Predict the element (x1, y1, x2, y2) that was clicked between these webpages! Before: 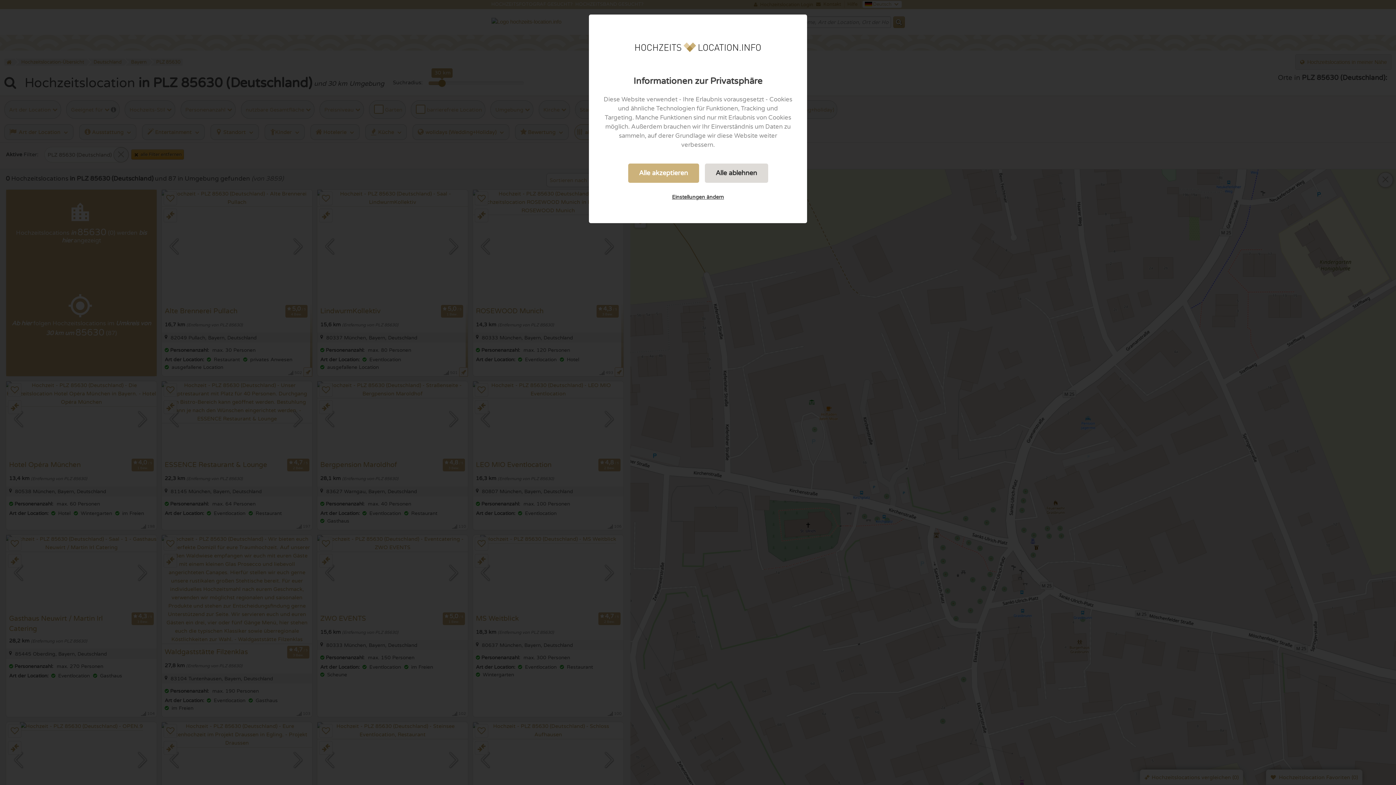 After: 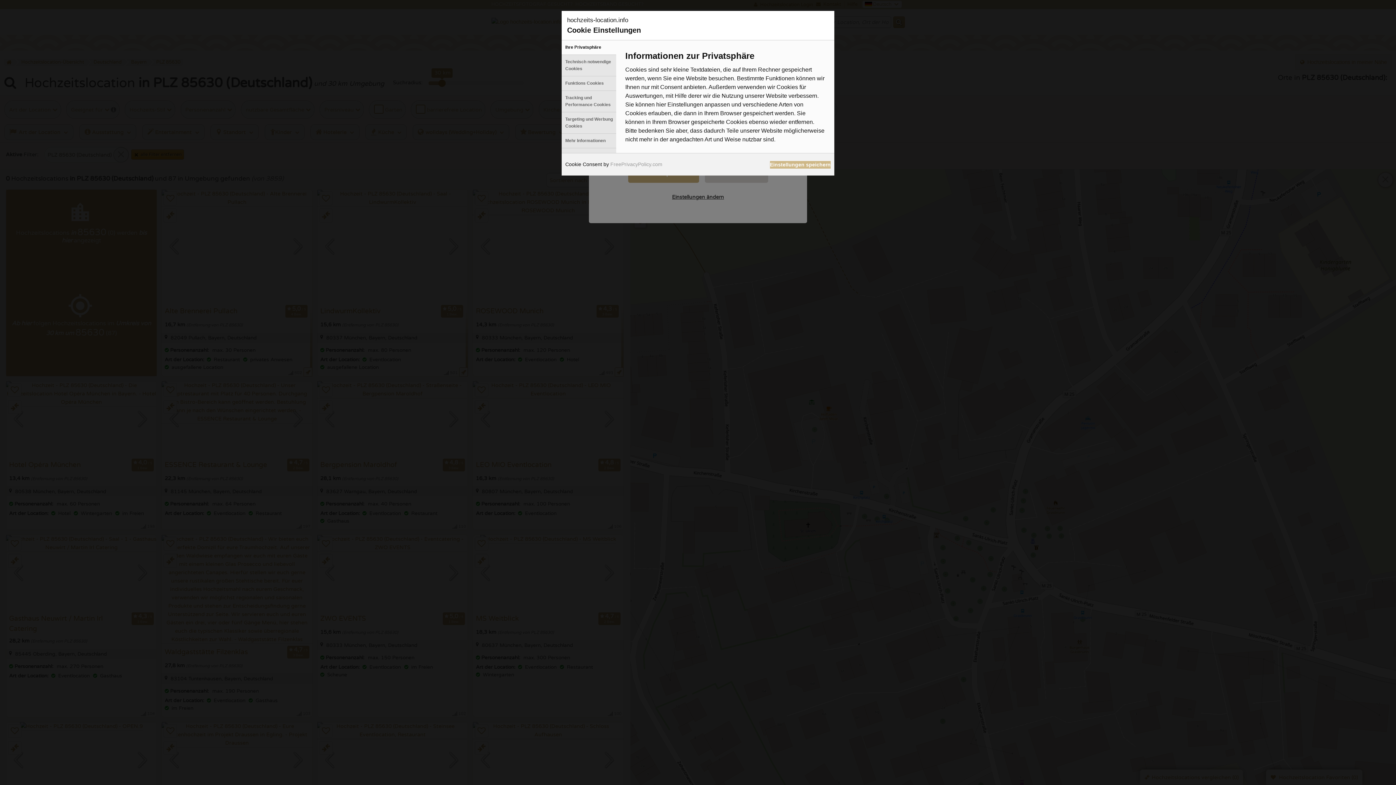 Action: label: Einstellungen ändern bbox: (661, 188, 735, 205)